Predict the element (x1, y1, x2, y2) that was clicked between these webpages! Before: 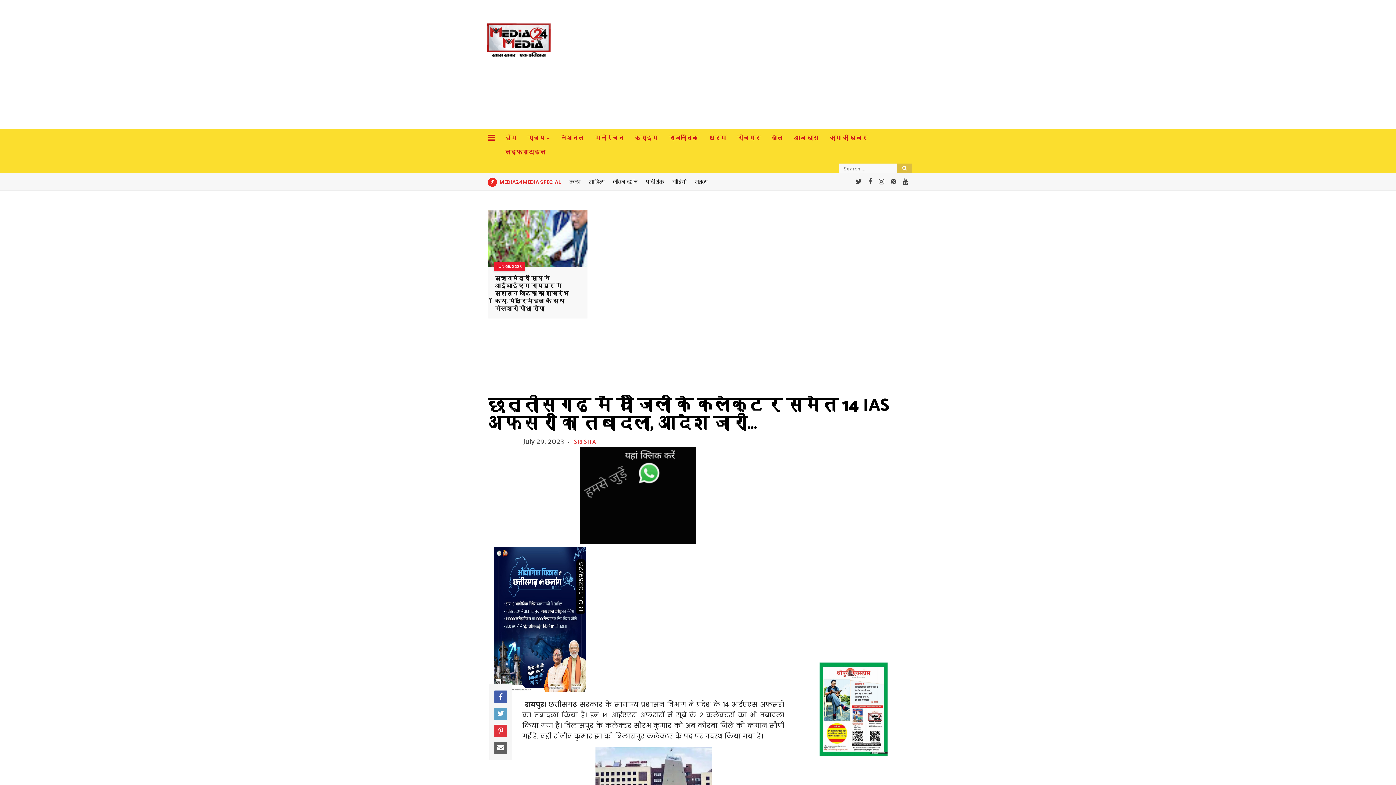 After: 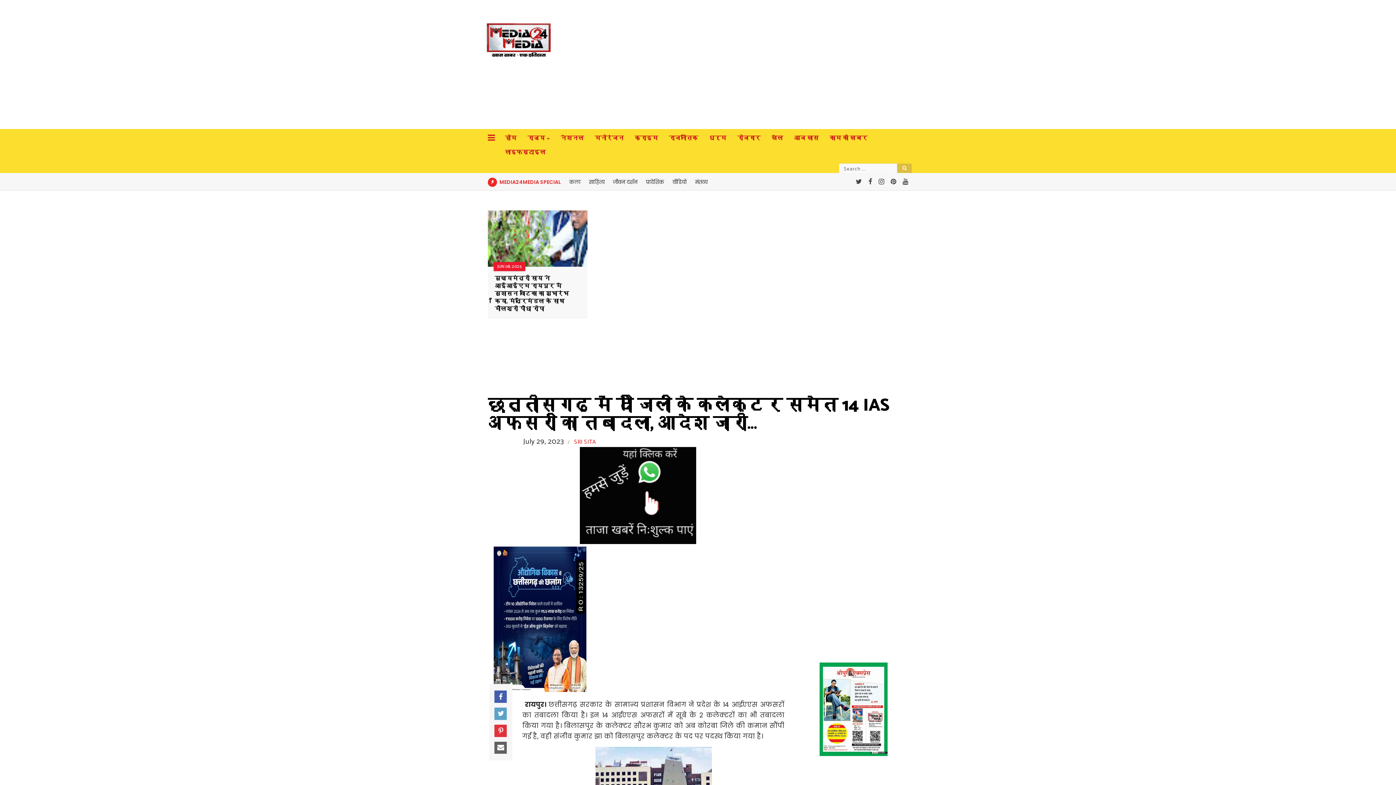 Action: label: July 29, 2023 bbox: (523, 437, 564, 447)